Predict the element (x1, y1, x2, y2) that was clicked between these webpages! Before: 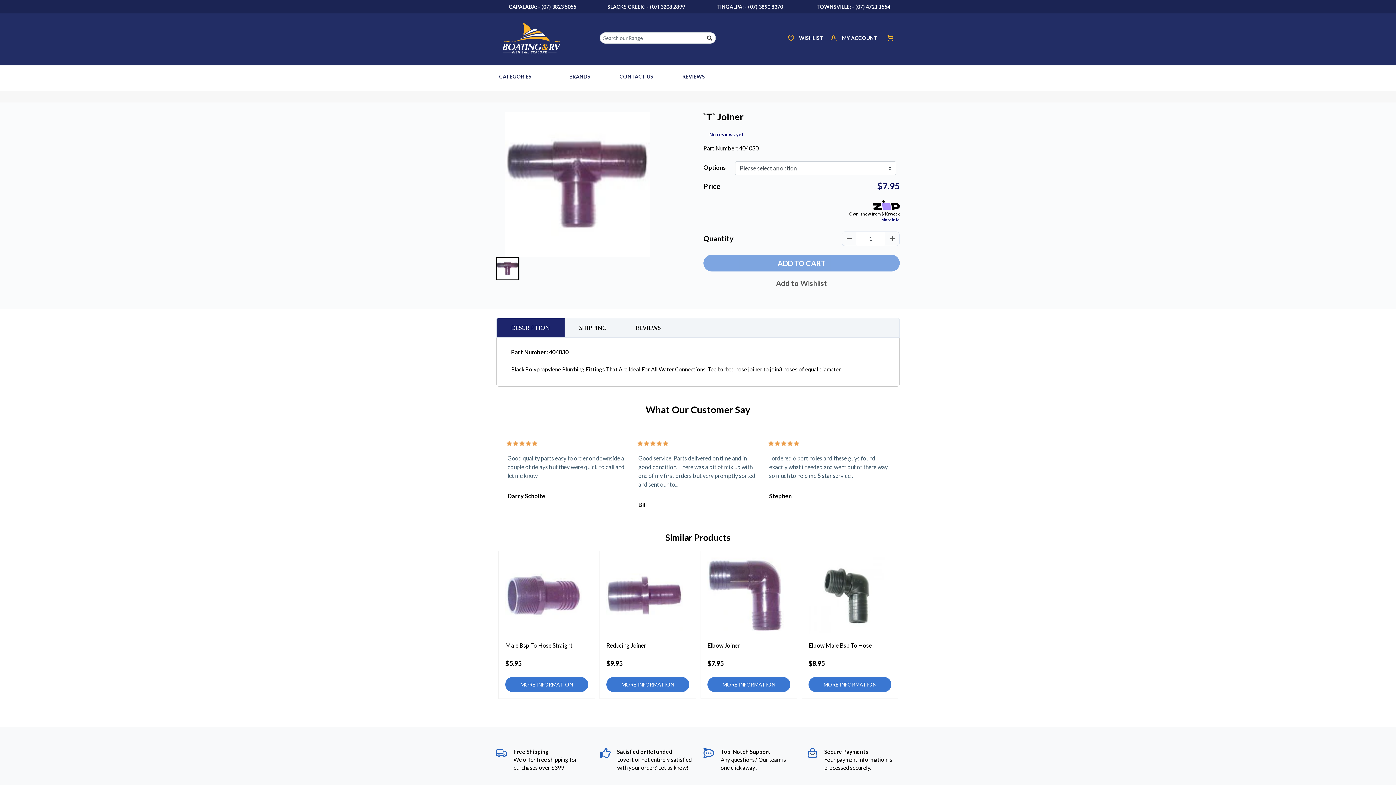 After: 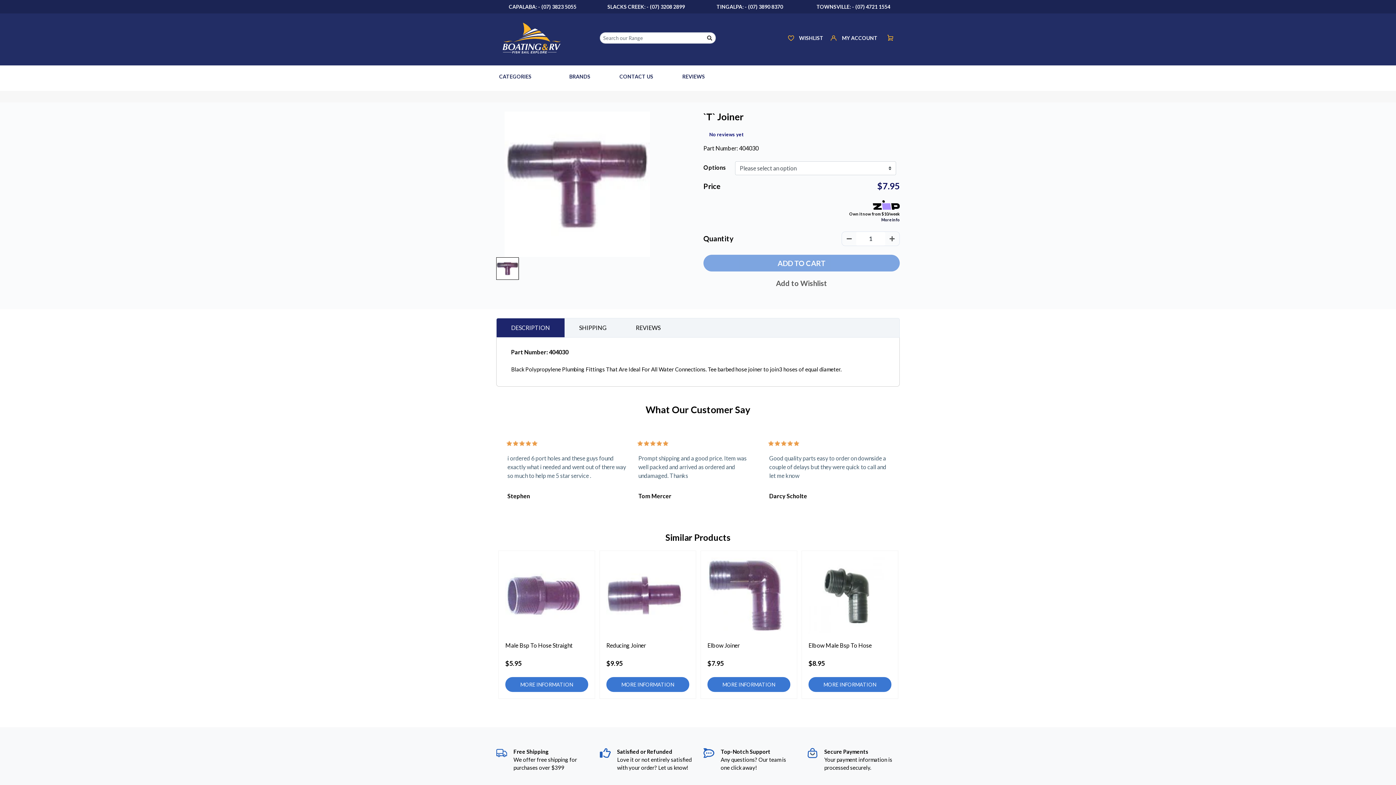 Action: label: More info bbox: (881, 217, 899, 222)